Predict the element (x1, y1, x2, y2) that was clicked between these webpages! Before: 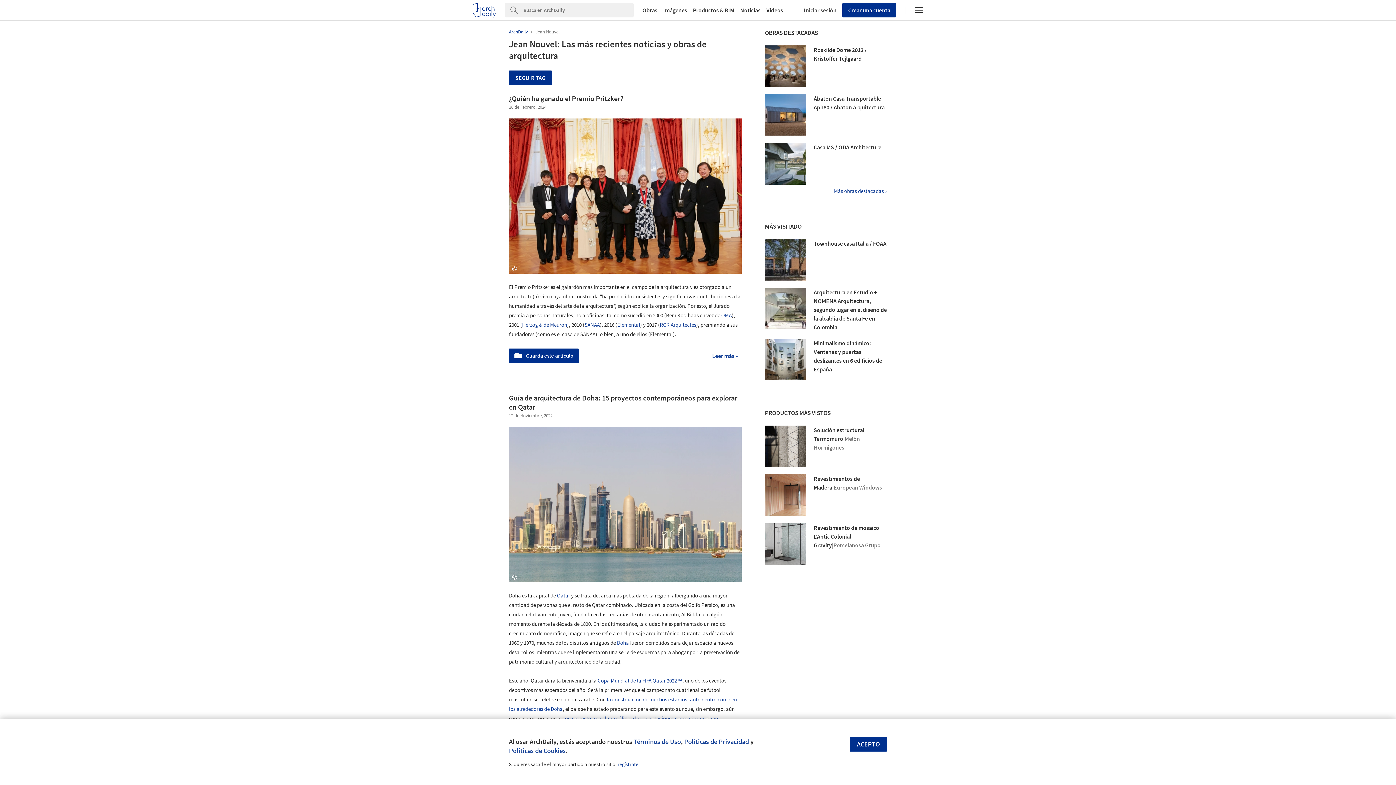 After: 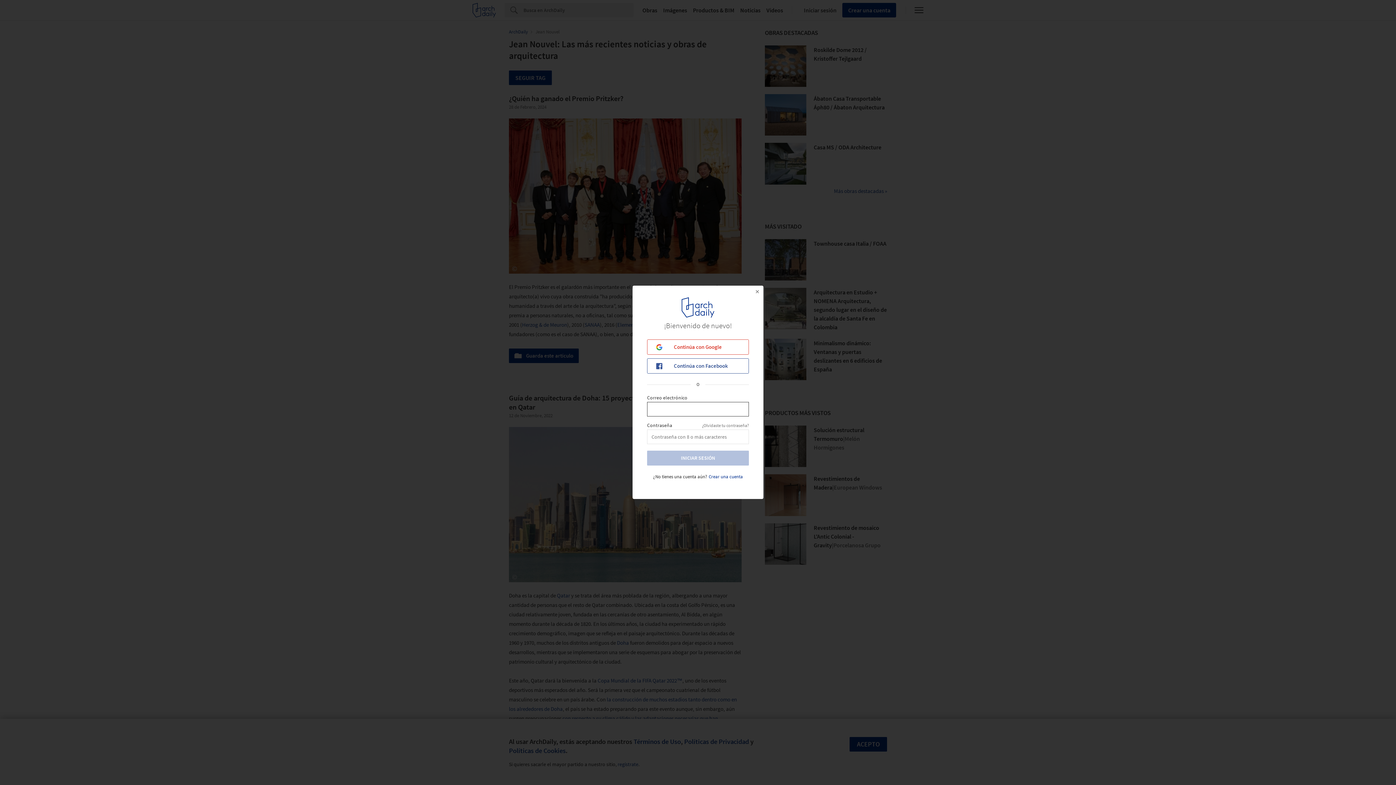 Action: label: Iniciar sesión bbox: (801, 6, 836, 13)